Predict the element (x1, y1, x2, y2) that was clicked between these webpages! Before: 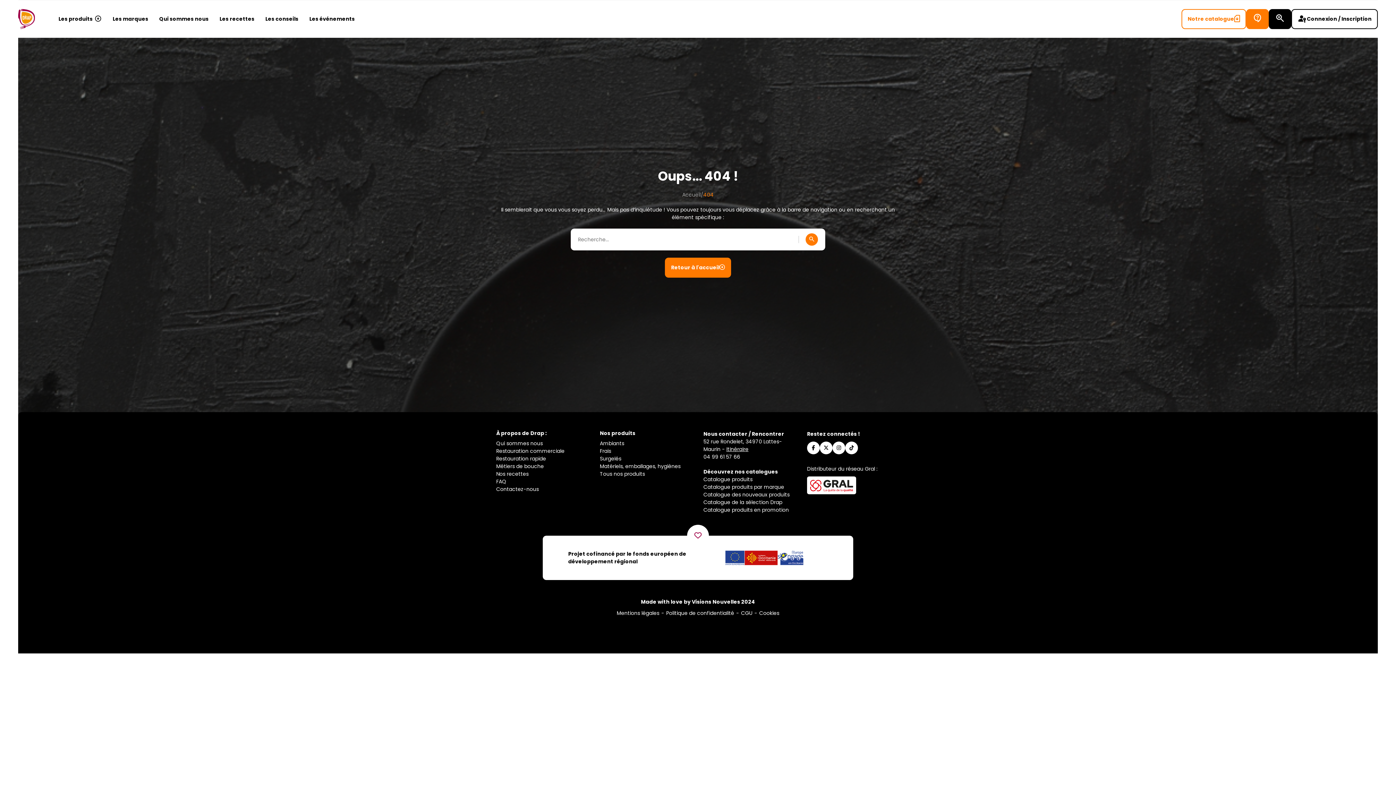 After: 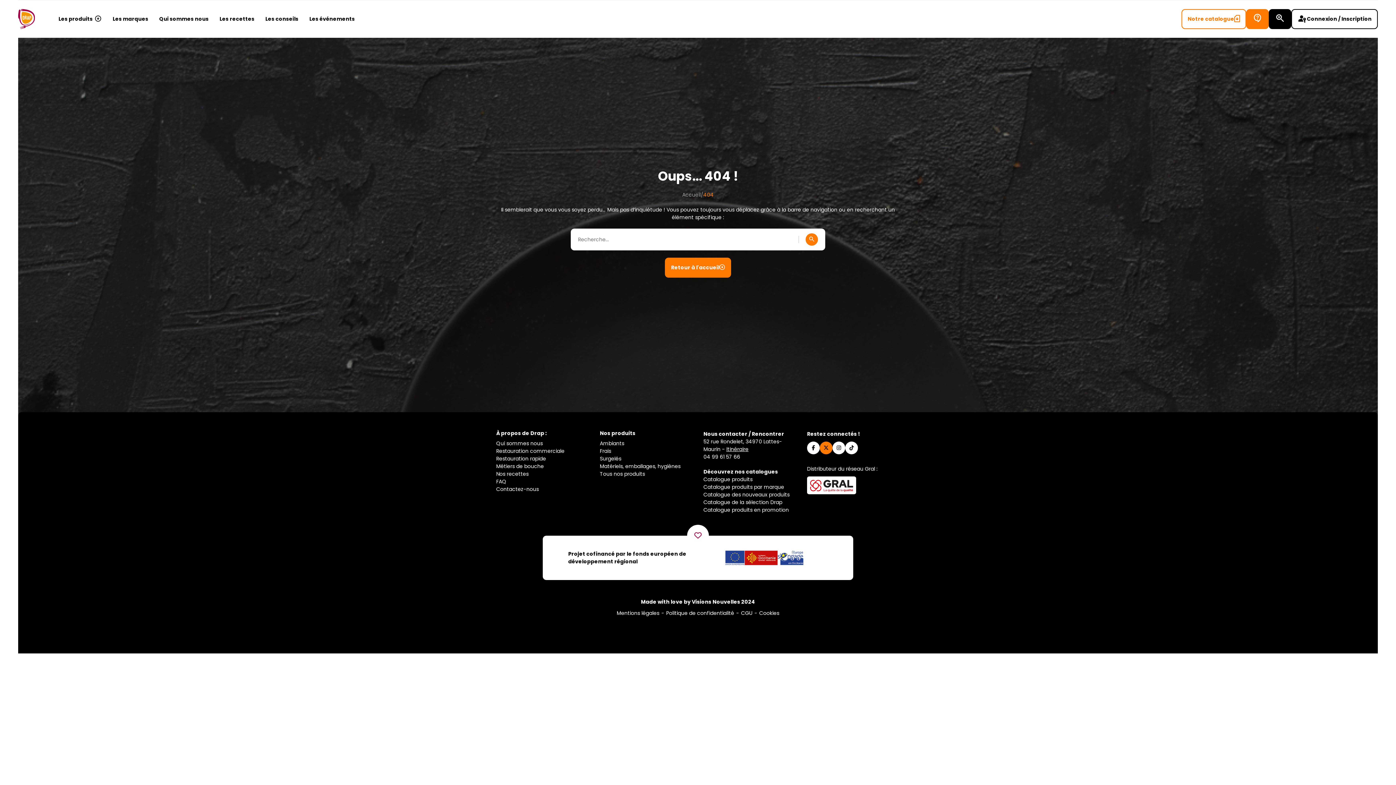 Action: bbox: (820, 441, 832, 454) label: Suivez-nous sur X